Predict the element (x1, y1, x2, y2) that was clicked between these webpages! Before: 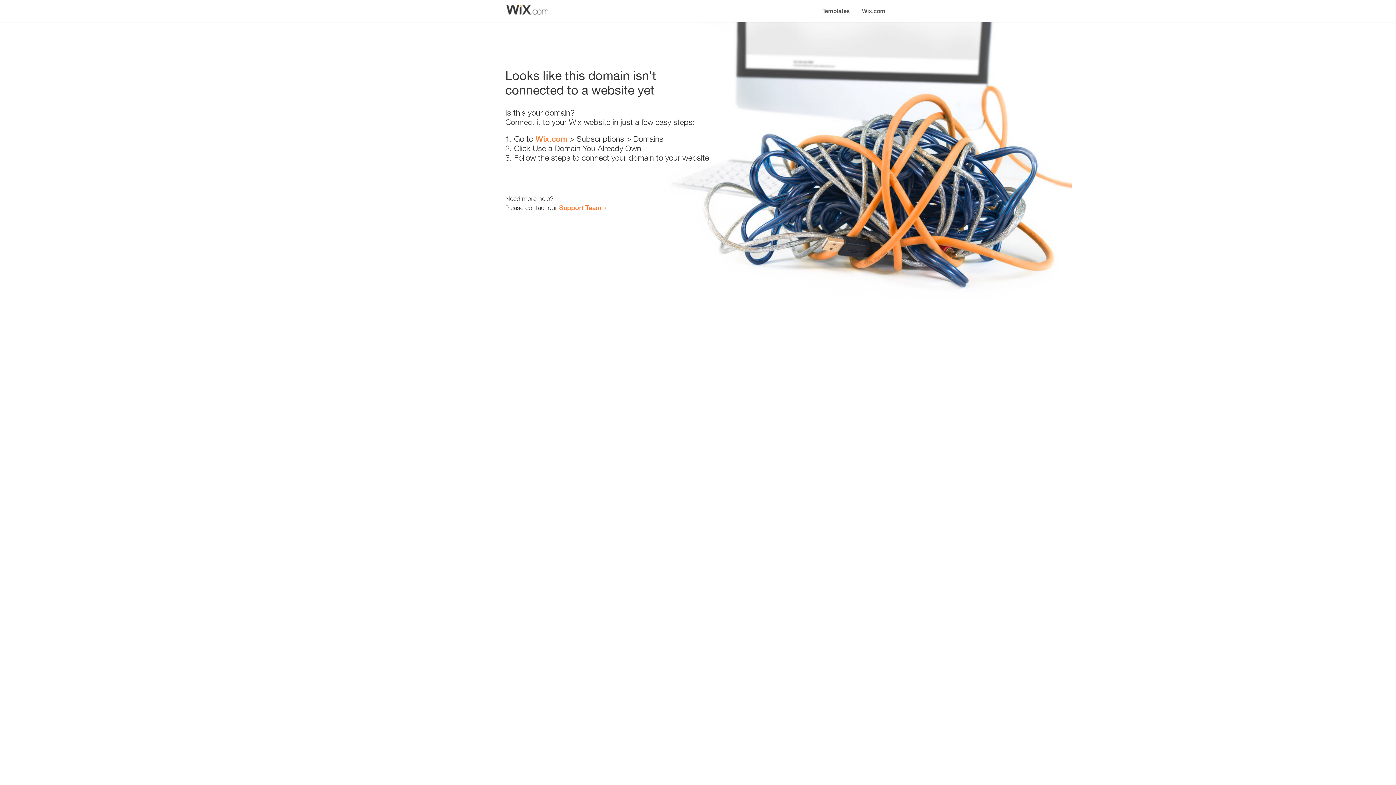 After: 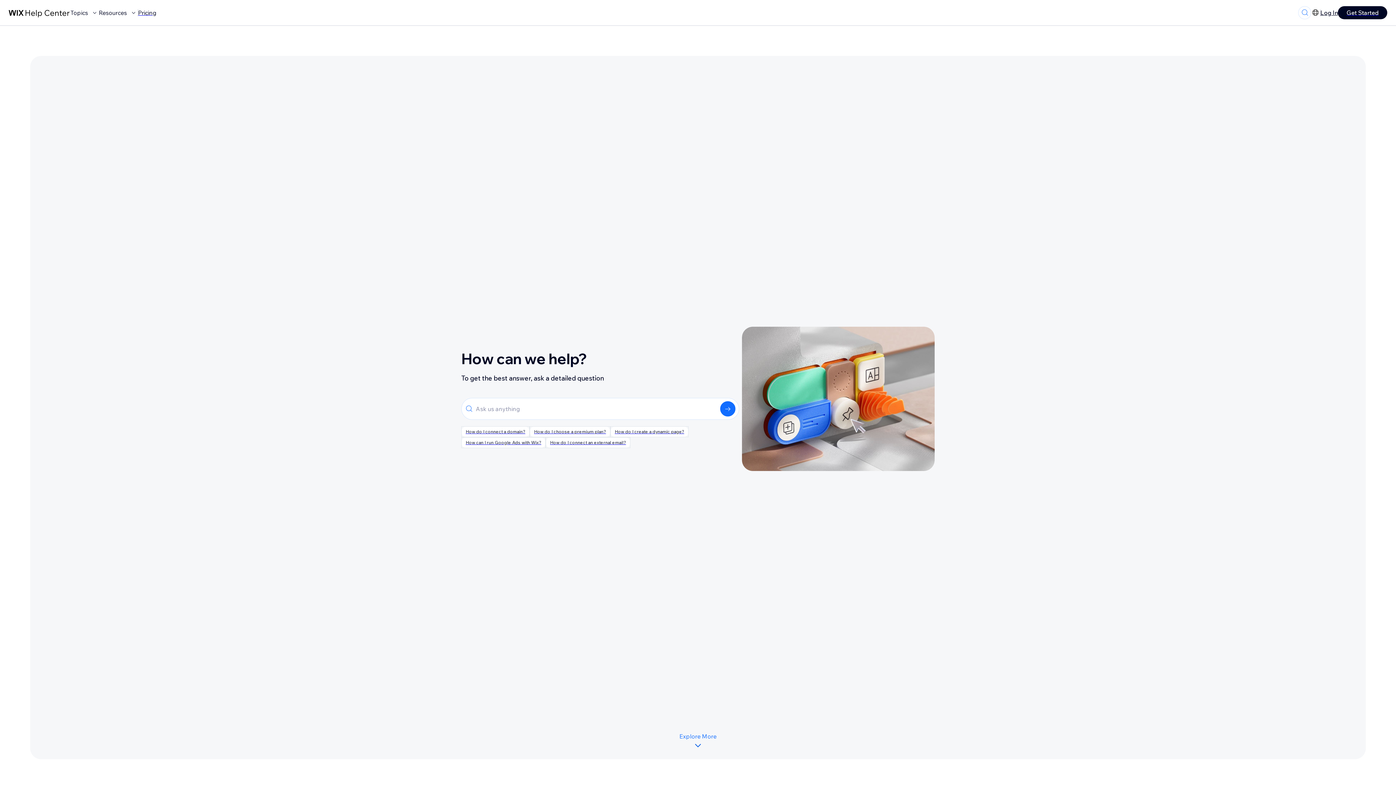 Action: label: Support Team bbox: (559, 203, 601, 211)